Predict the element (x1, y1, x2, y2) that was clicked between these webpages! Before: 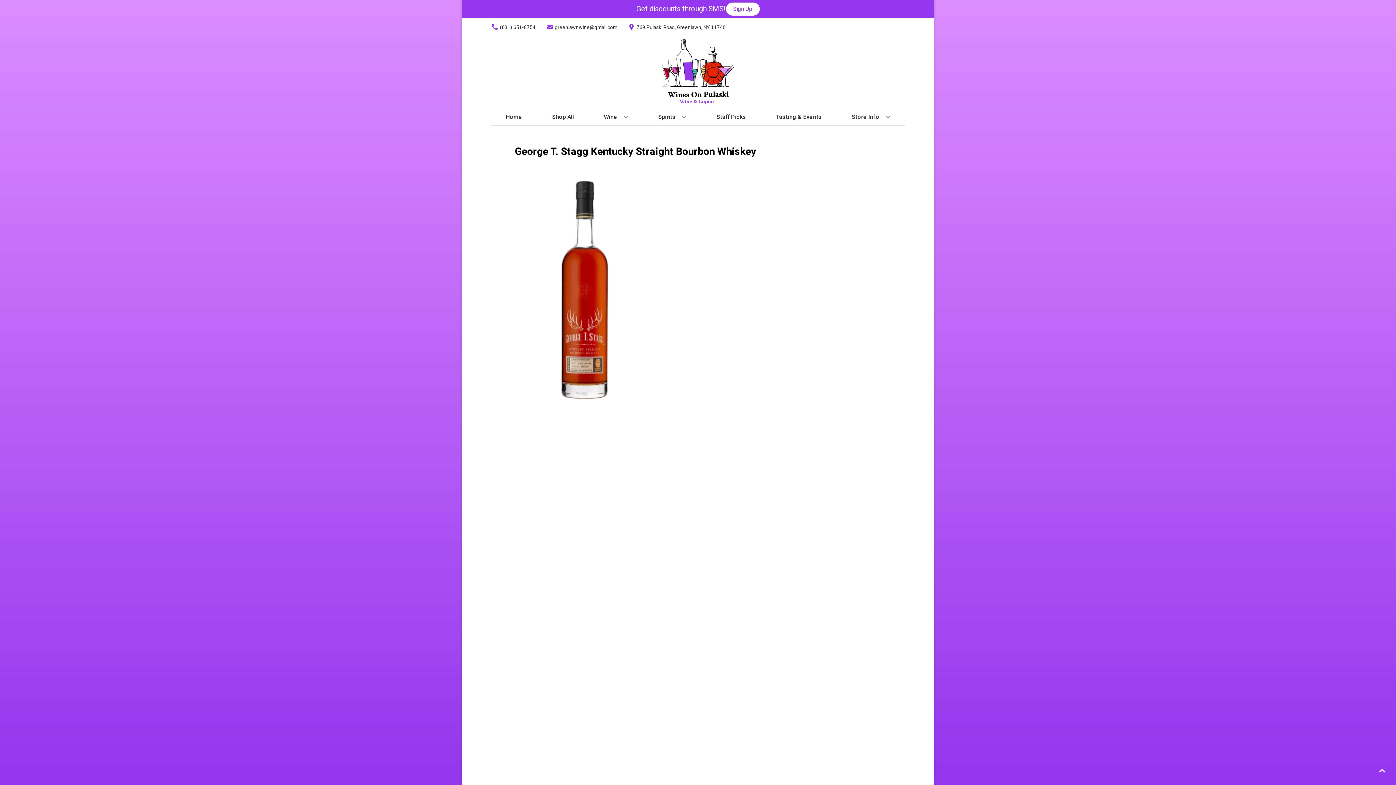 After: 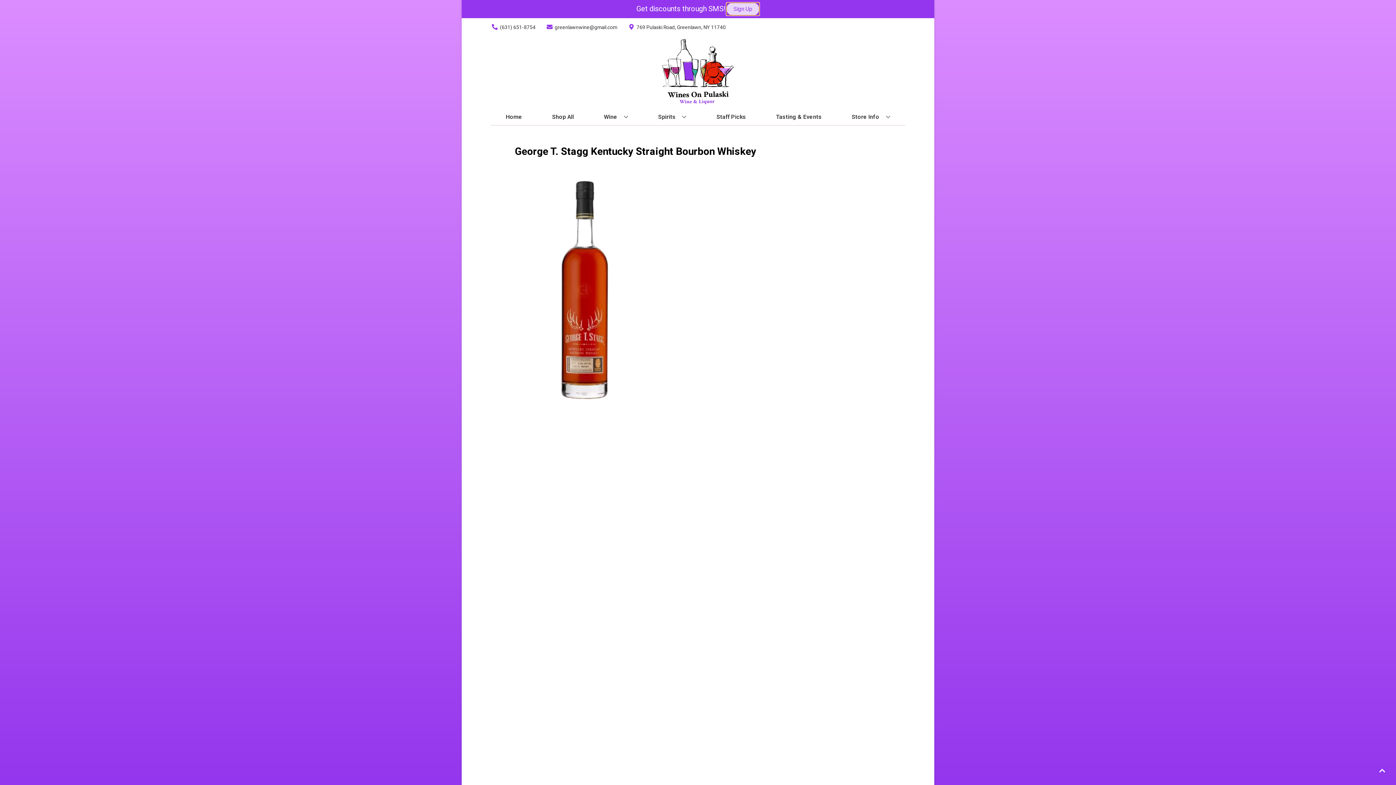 Action: label: Sign Up bbox: (726, 2, 759, 15)